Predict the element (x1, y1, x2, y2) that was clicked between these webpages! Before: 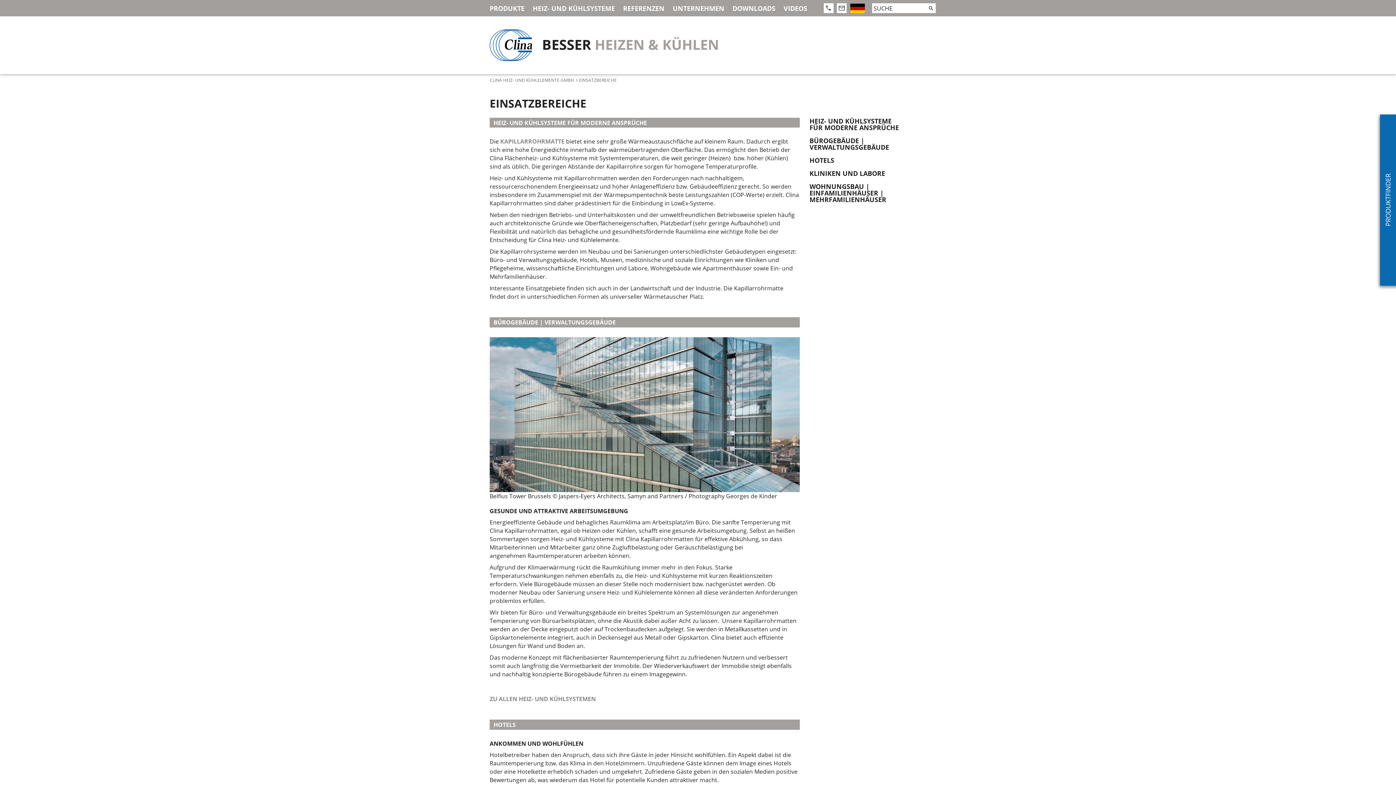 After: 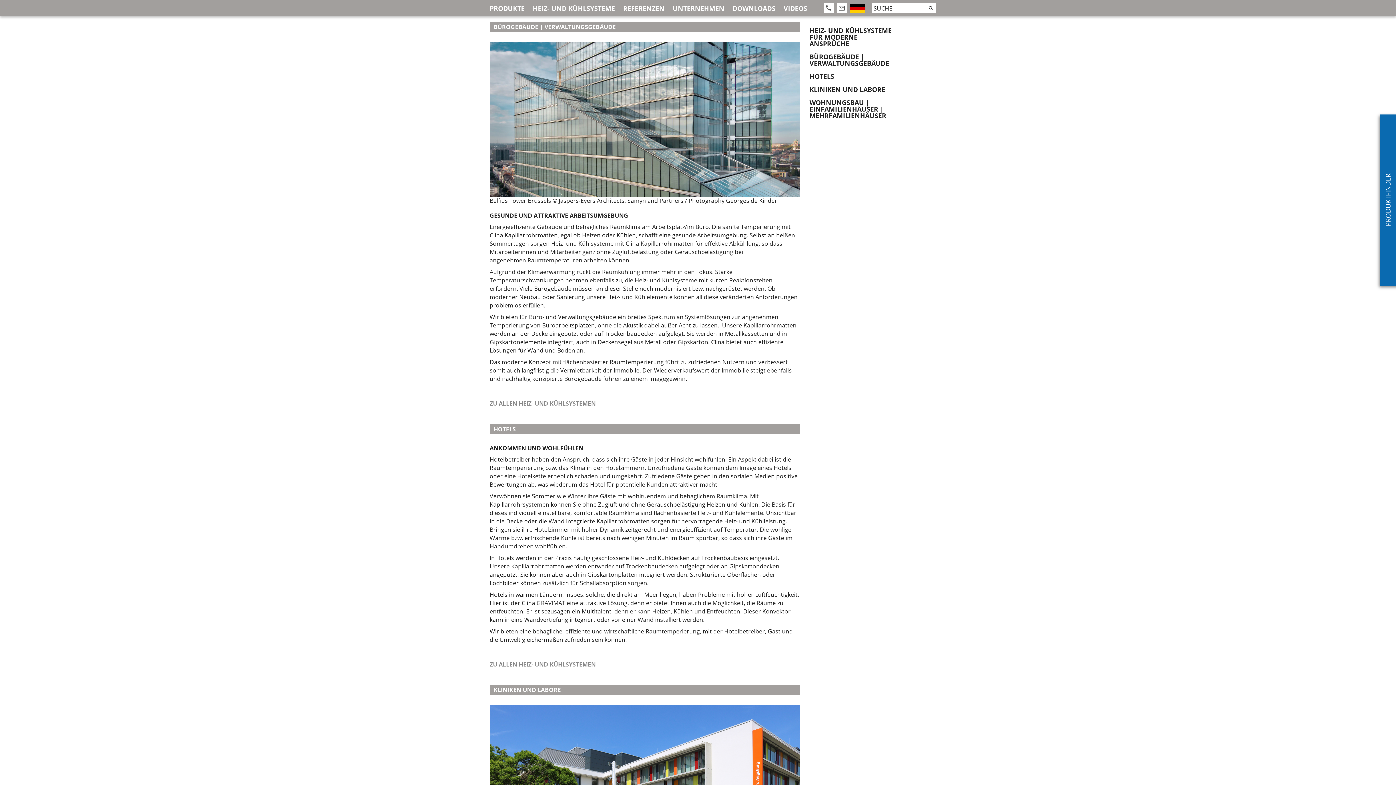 Action: bbox: (803, 134, 906, 153) label: BÜROGEBÄUDE | VERWALTUNGSGEBÄUDE